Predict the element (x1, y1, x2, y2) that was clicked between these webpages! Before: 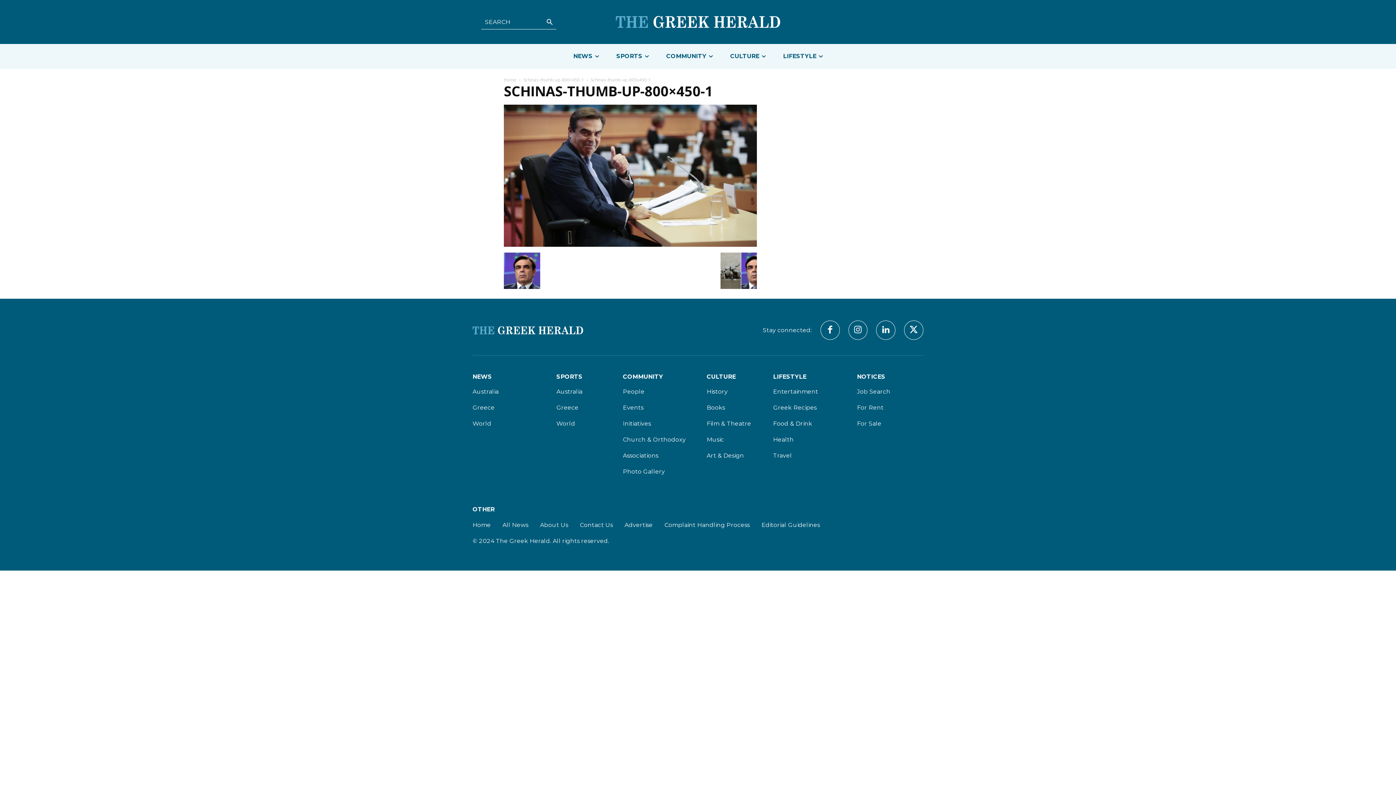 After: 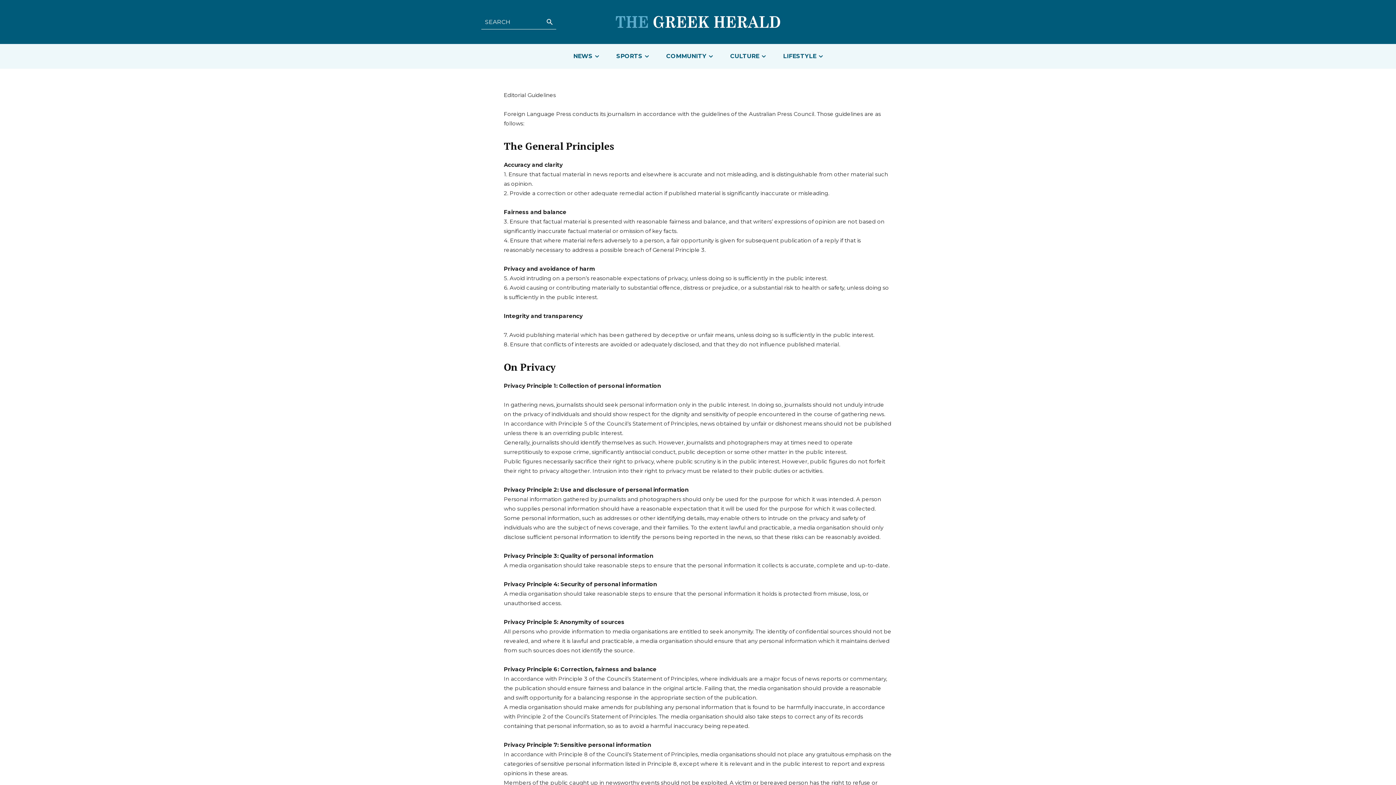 Action: label: Editorial Guidelines bbox: (761, 521, 820, 529)